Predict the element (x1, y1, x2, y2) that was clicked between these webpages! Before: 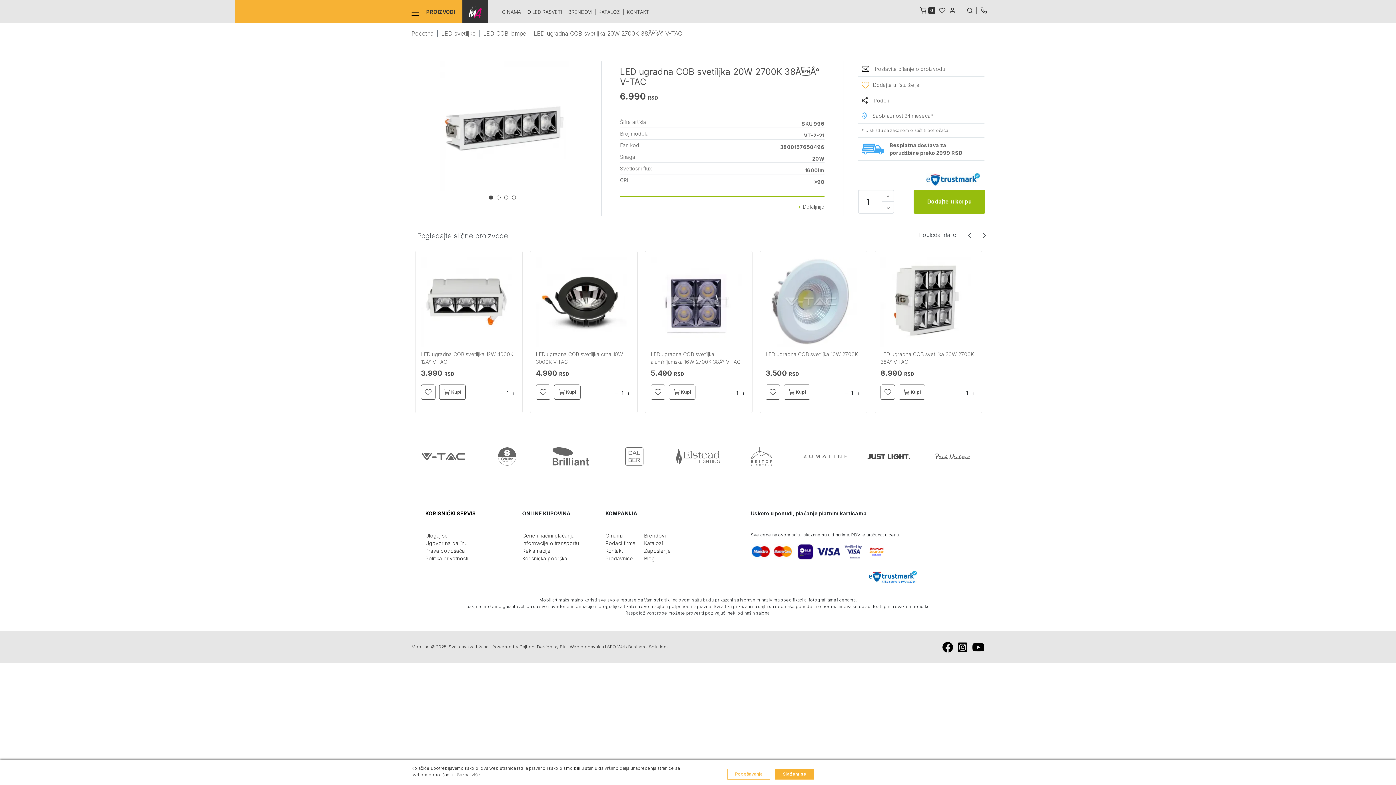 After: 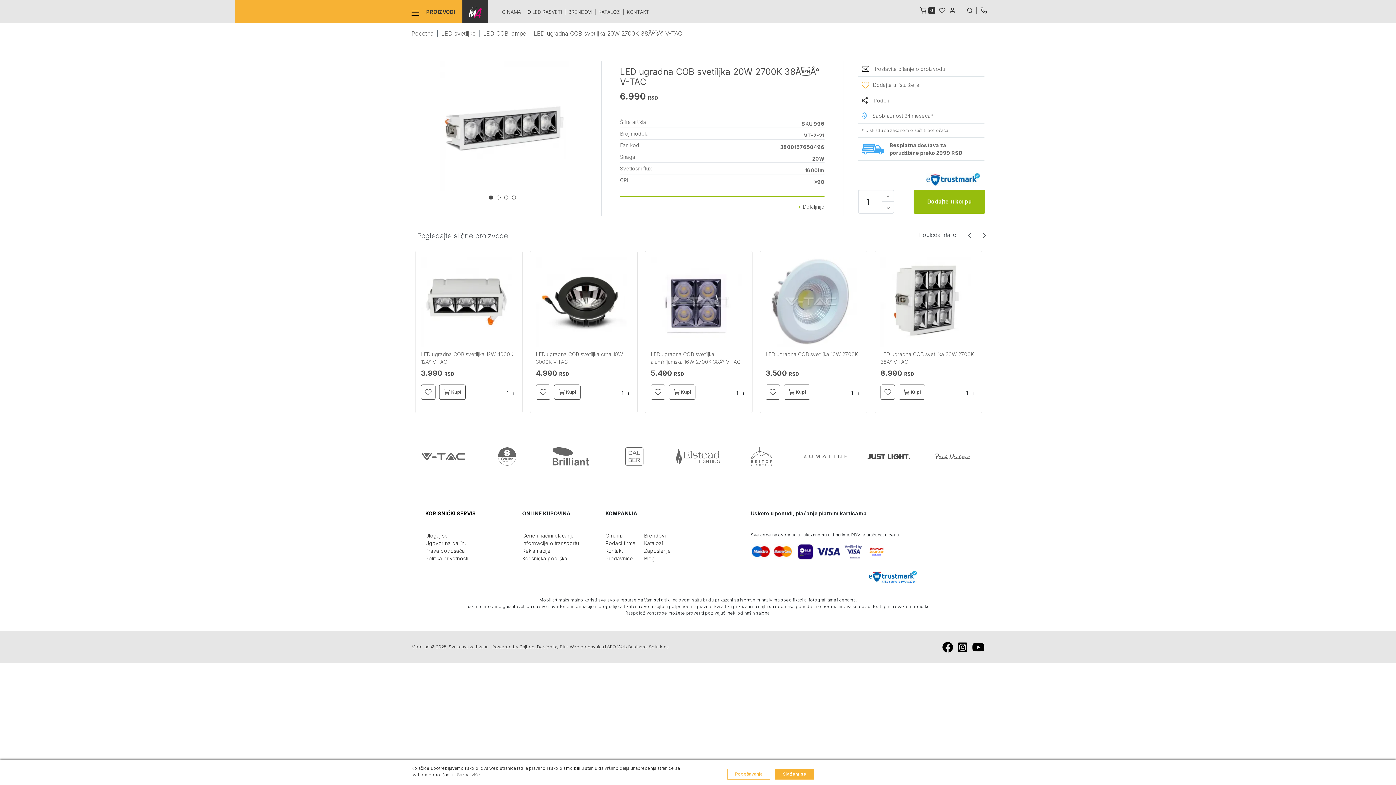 Action: label: Powered by Dajbog bbox: (492, 644, 534, 649)